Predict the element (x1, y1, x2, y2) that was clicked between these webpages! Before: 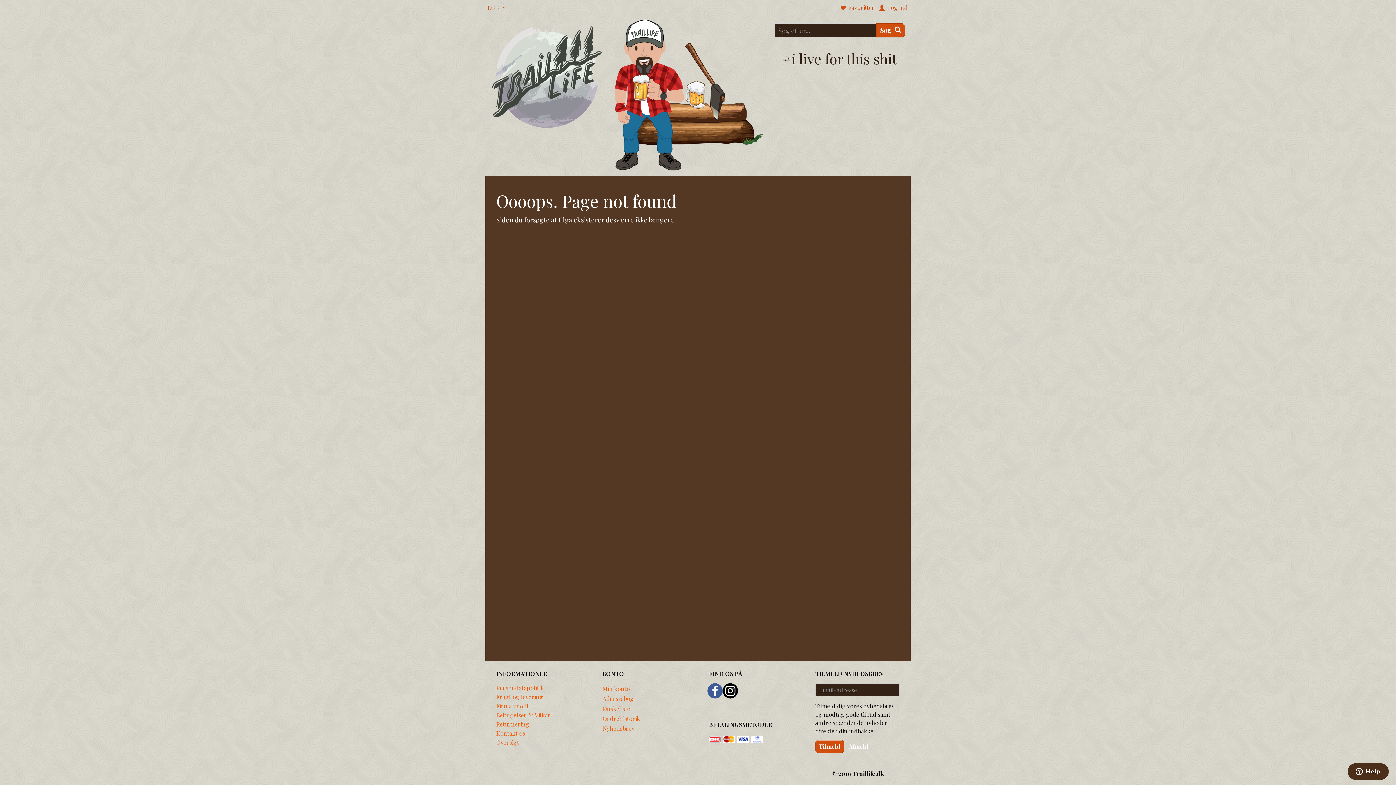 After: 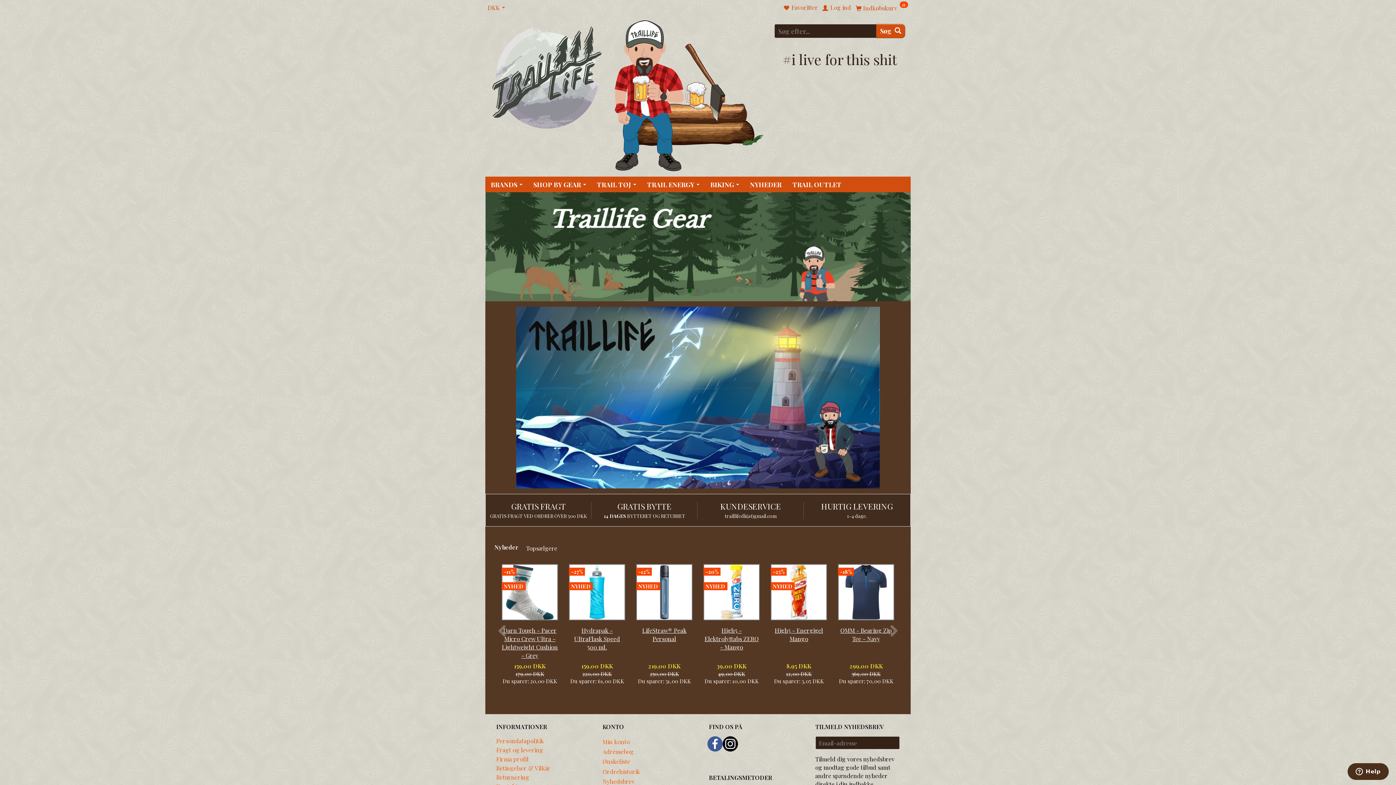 Action: label: Traillife bbox: (490, 19, 604, 132)